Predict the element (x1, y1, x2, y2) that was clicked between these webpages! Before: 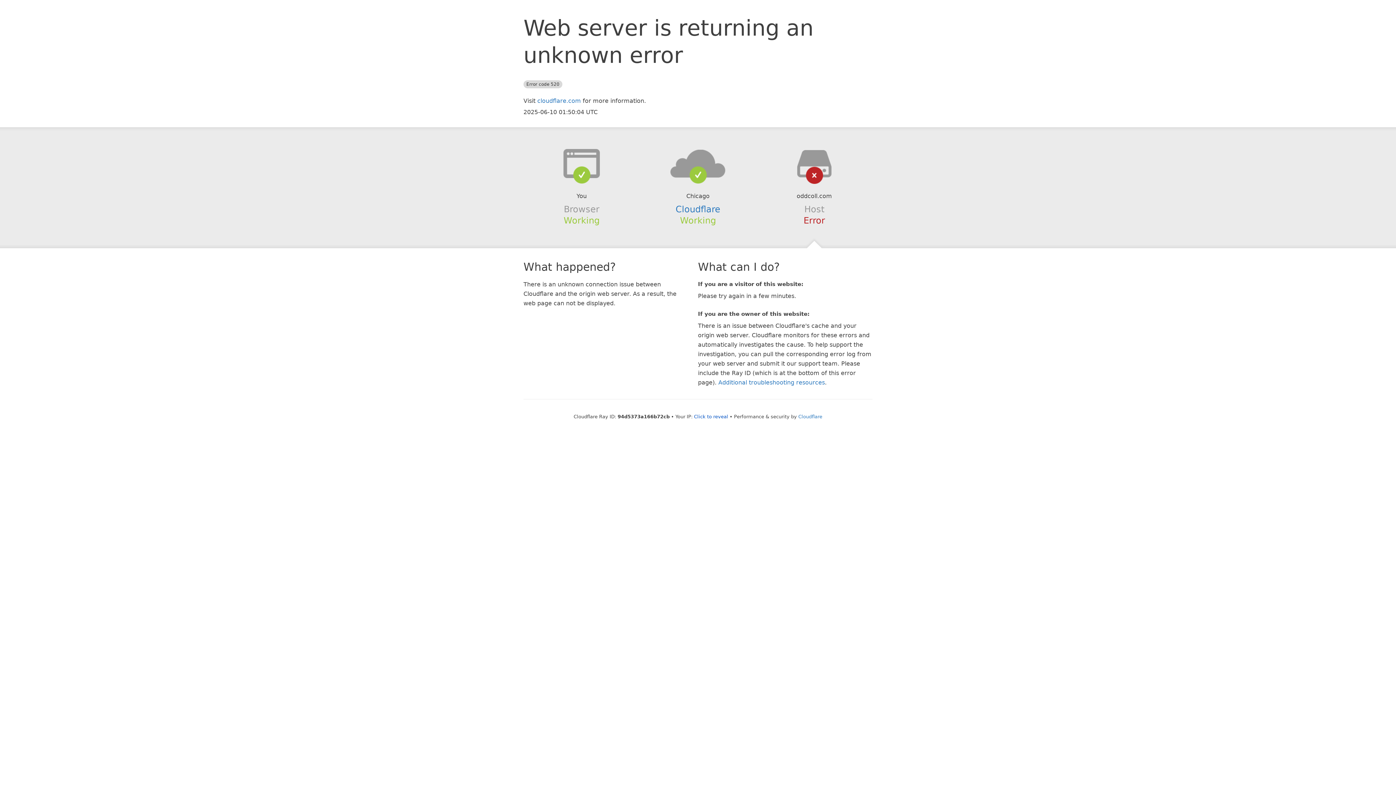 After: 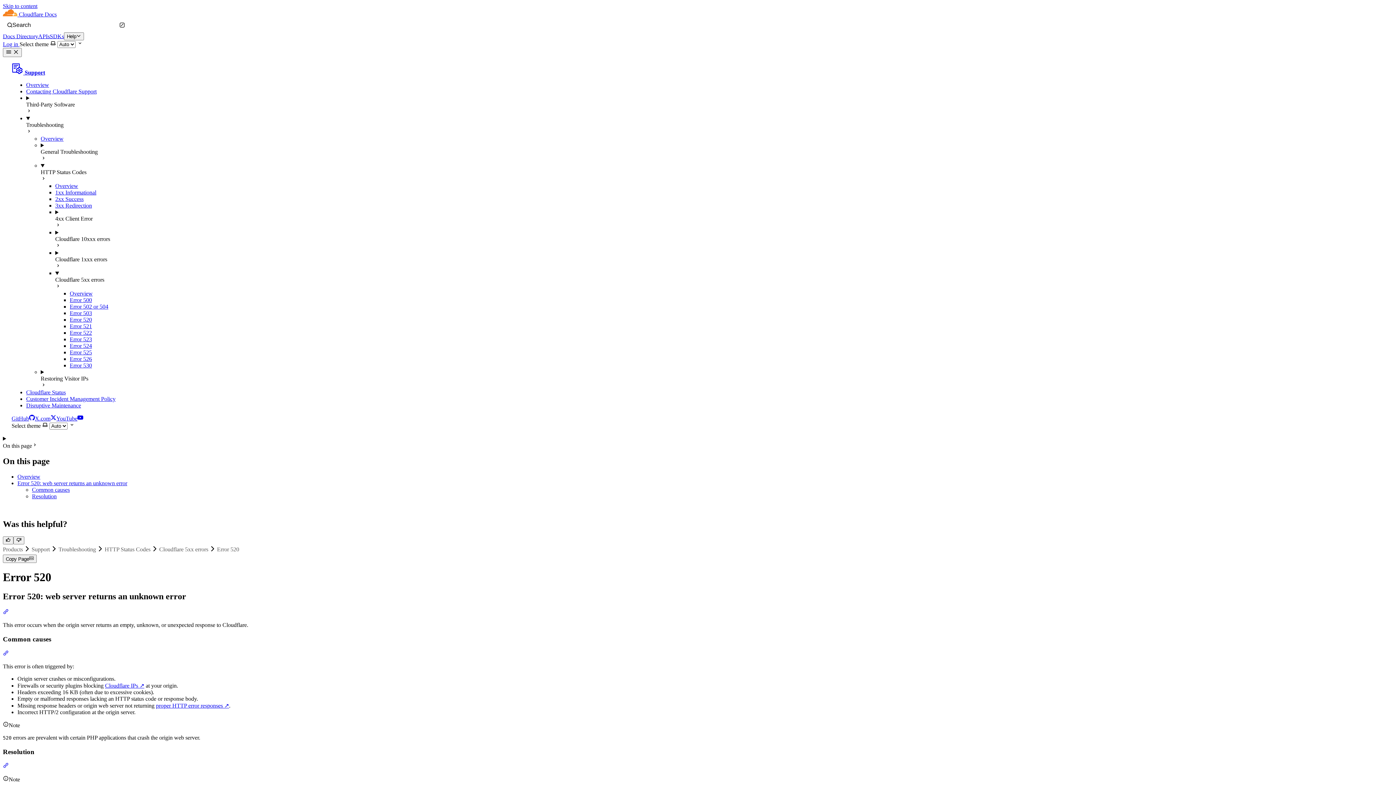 Action: label: Additional troubleshooting resources bbox: (718, 379, 825, 386)